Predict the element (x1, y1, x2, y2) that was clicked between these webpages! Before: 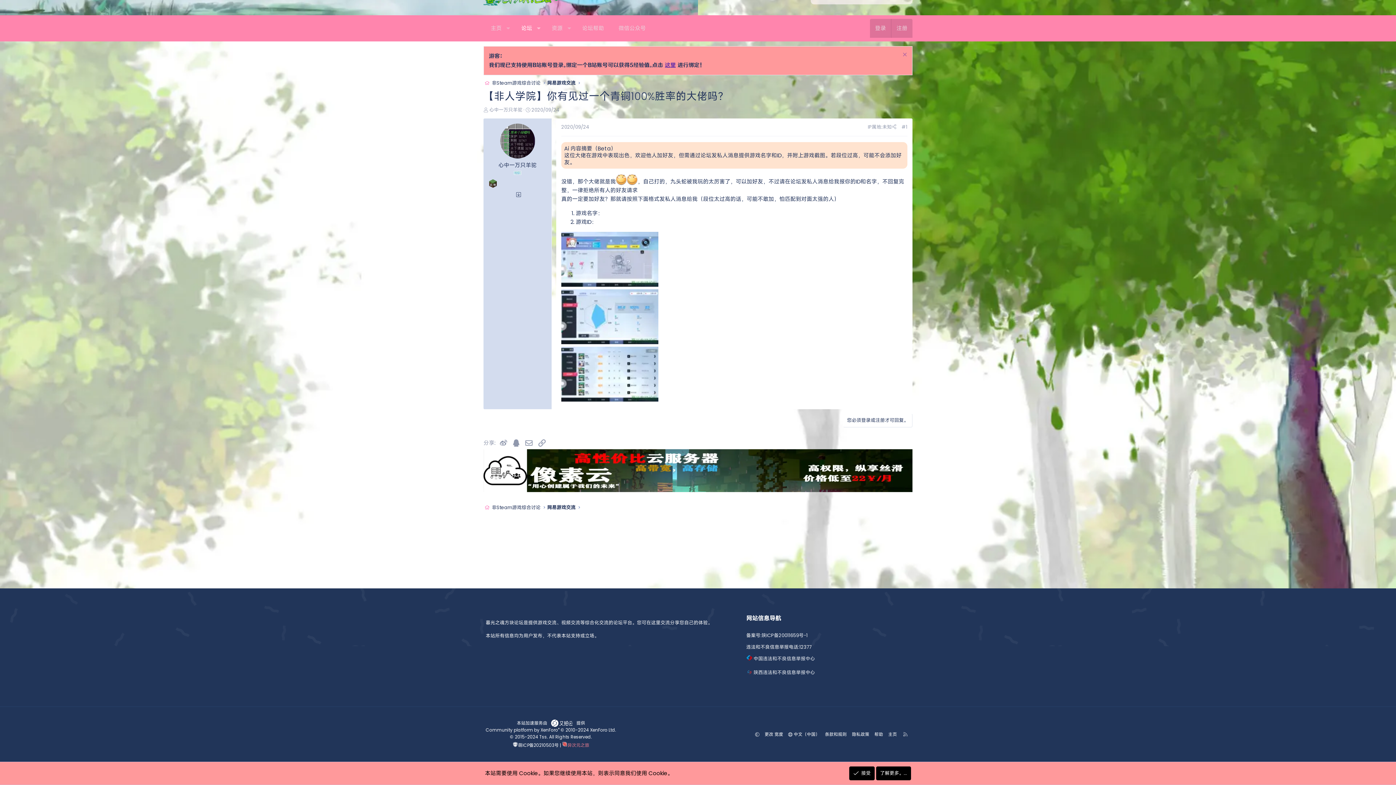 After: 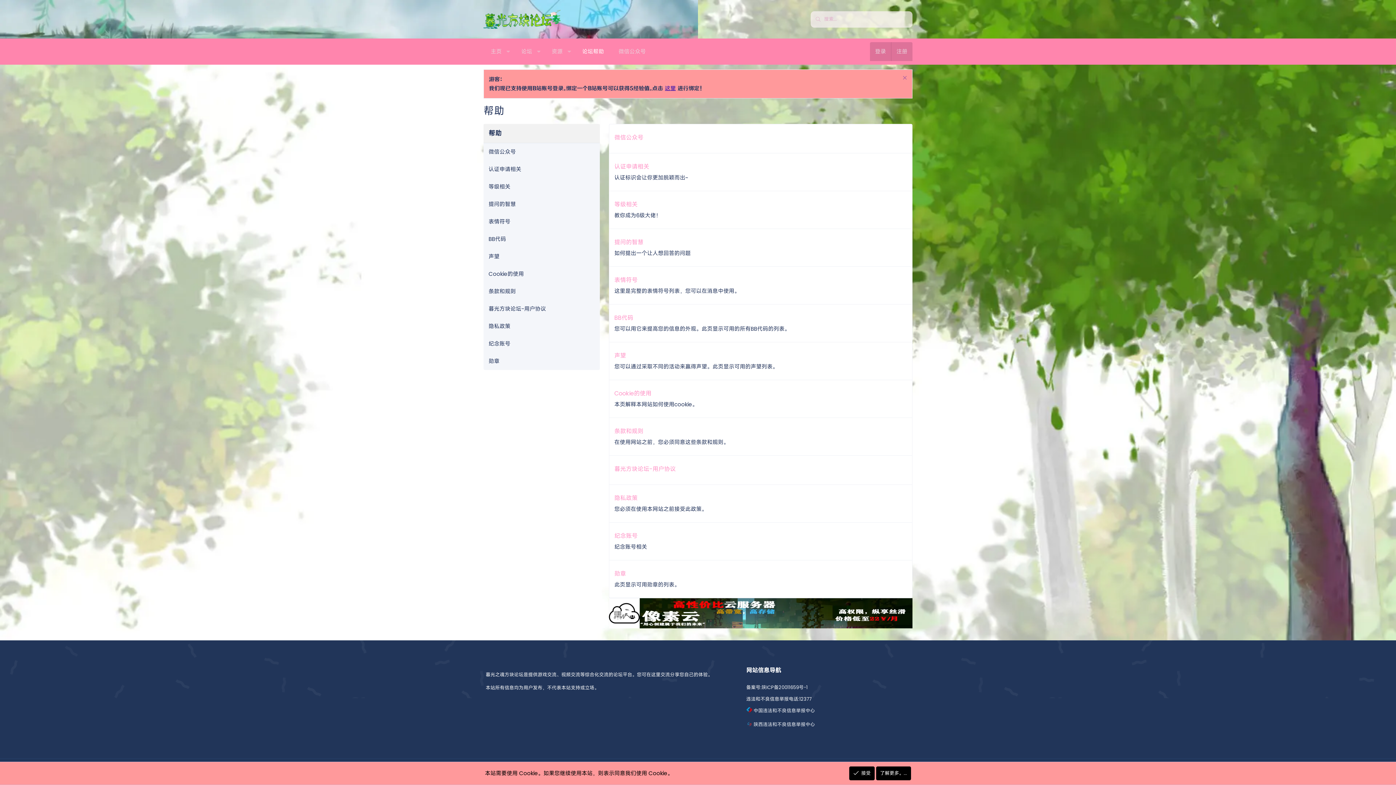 Action: bbox: (575, 18, 611, 37) label: 论坛帮助